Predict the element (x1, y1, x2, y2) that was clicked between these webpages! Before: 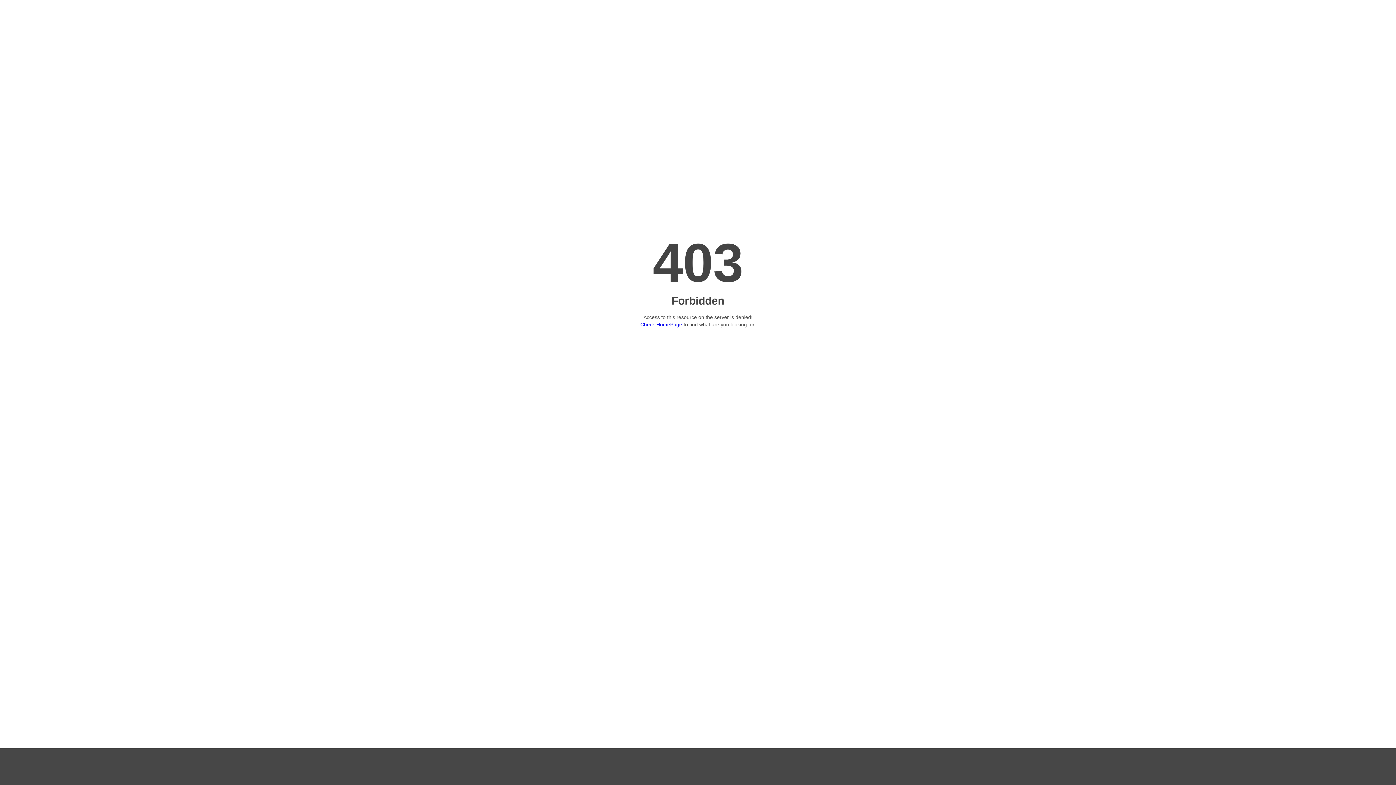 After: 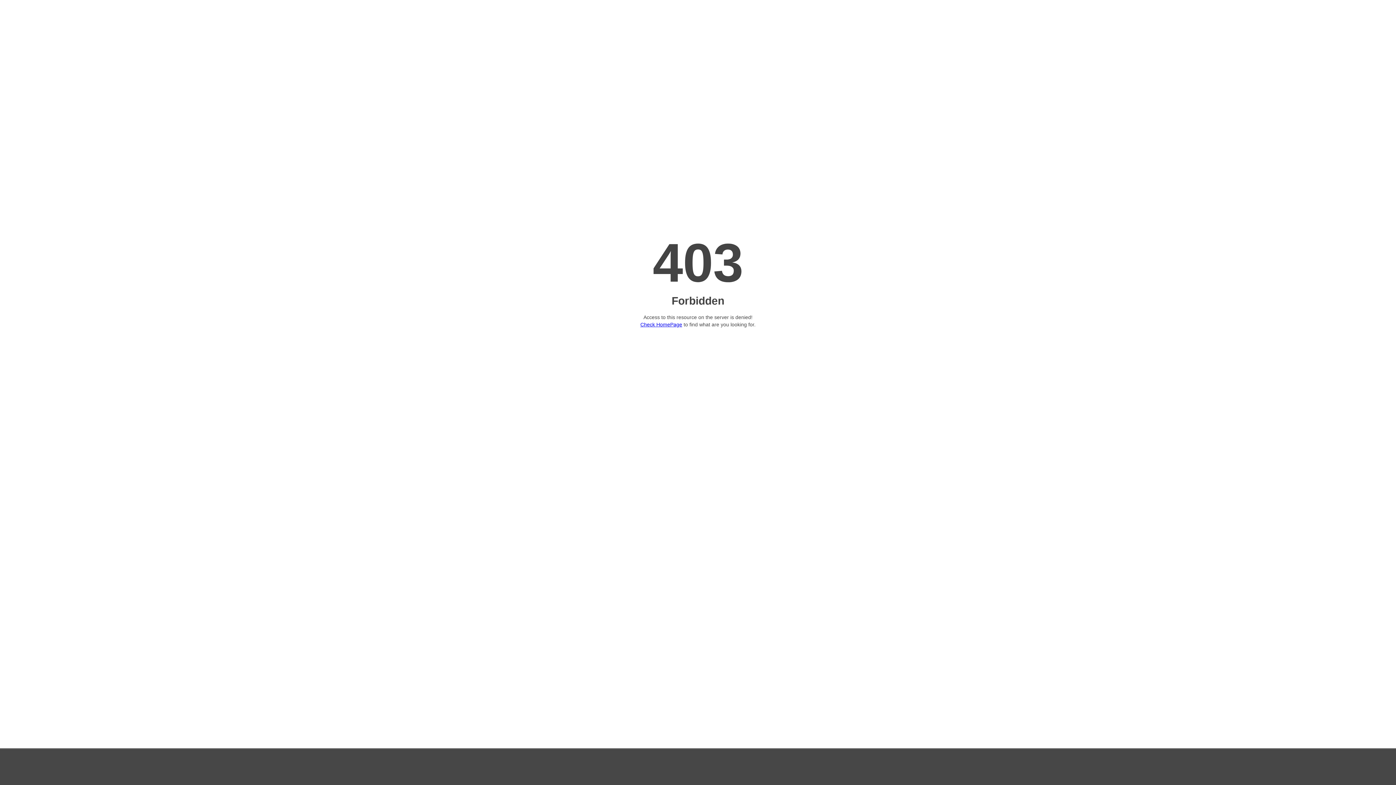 Action: label: Check HomePage bbox: (640, 321, 682, 327)